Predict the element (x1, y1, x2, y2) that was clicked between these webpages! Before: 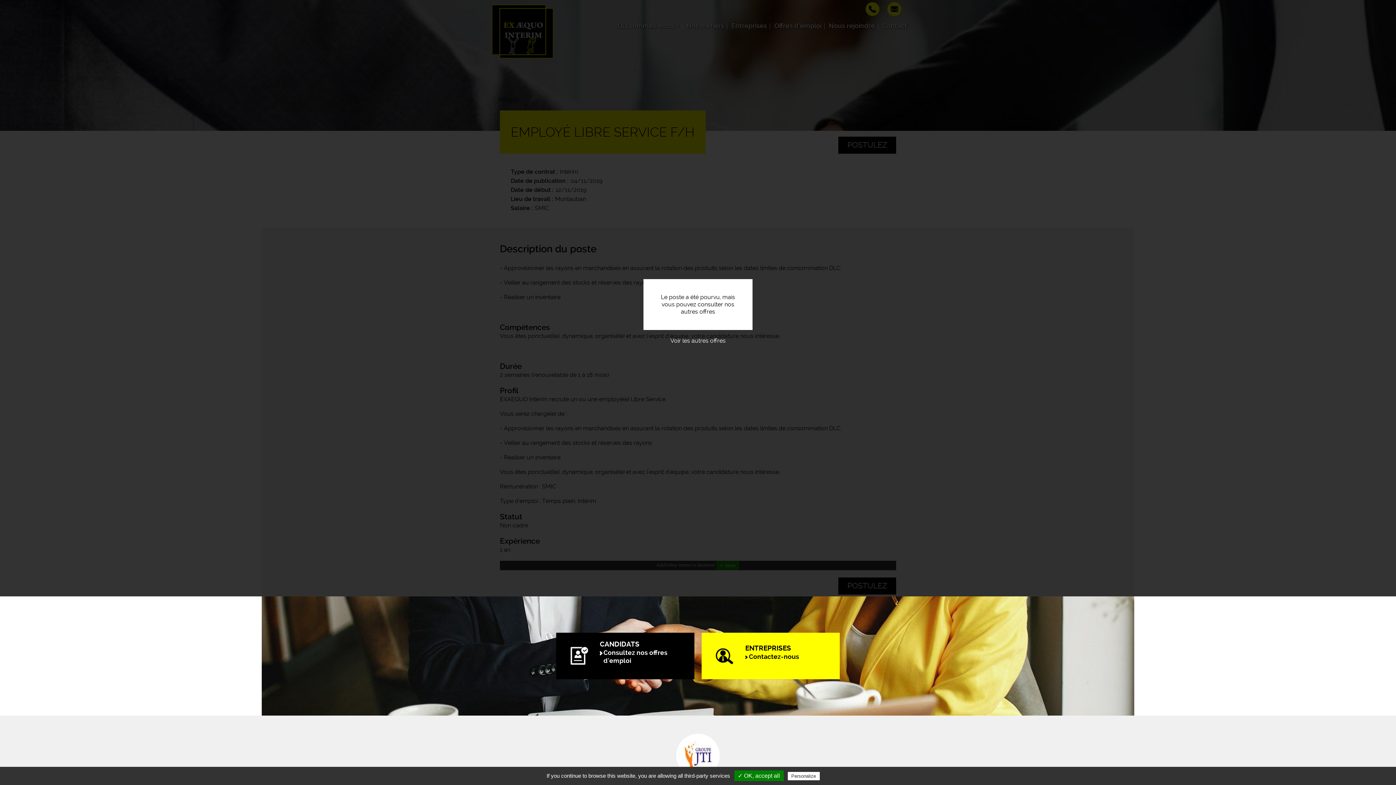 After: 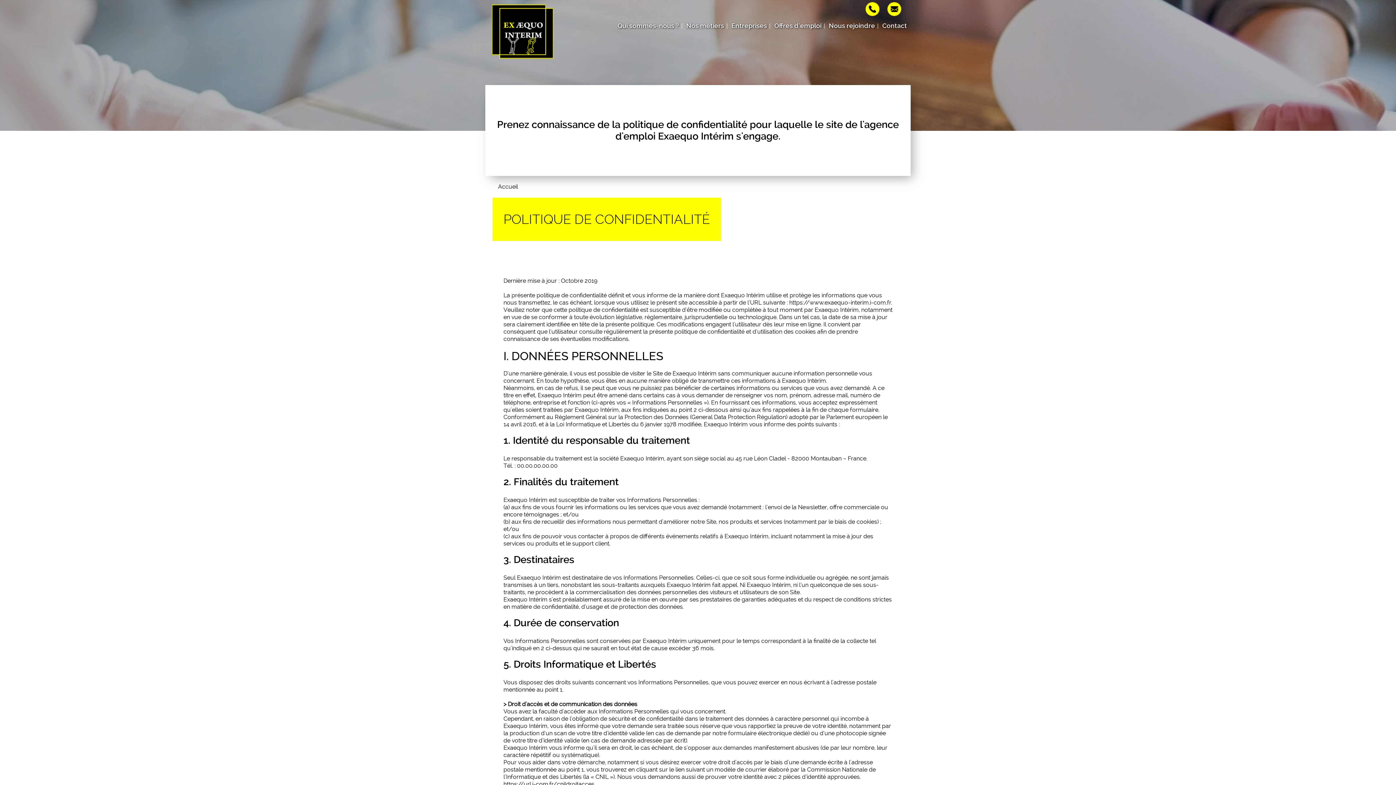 Action: bbox: (821, 773, 856, 779) label: Privacy policy